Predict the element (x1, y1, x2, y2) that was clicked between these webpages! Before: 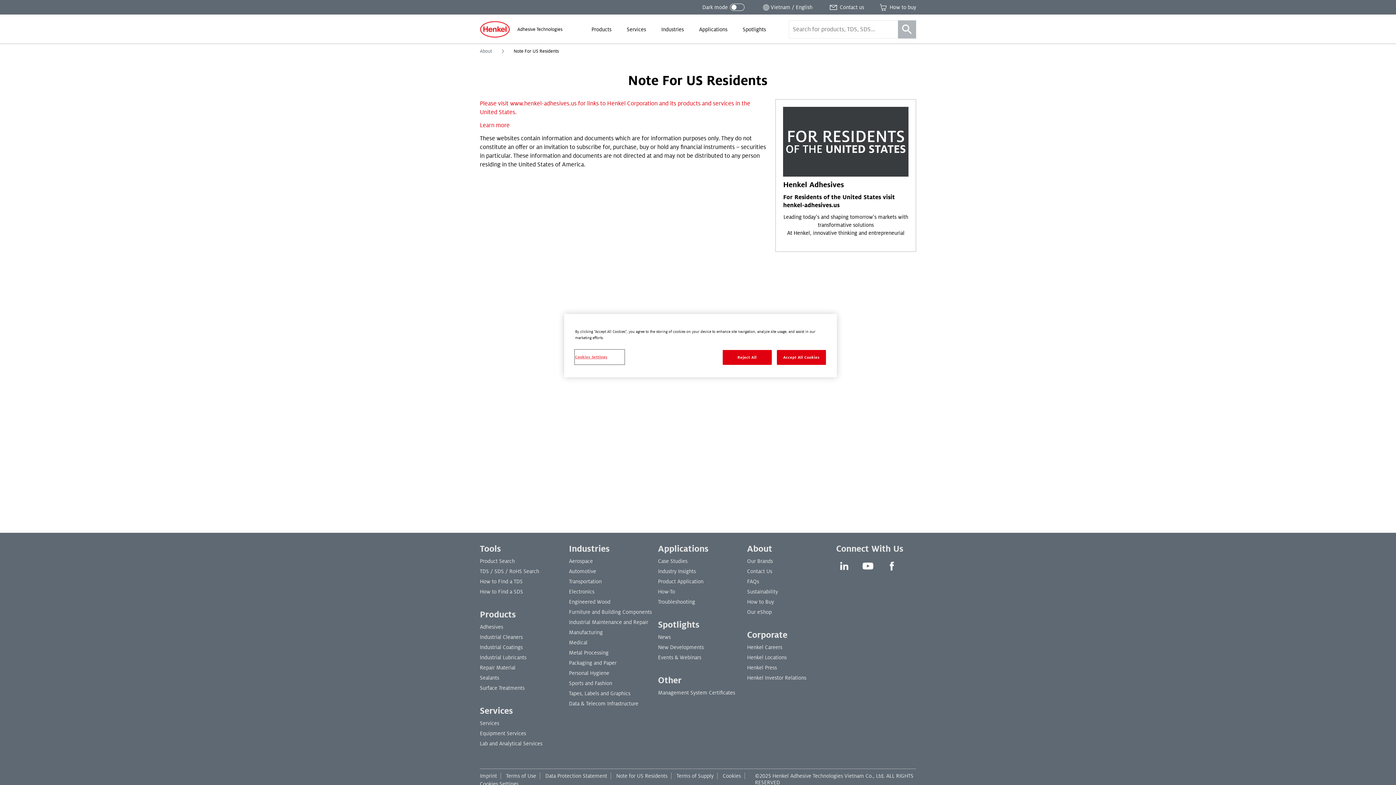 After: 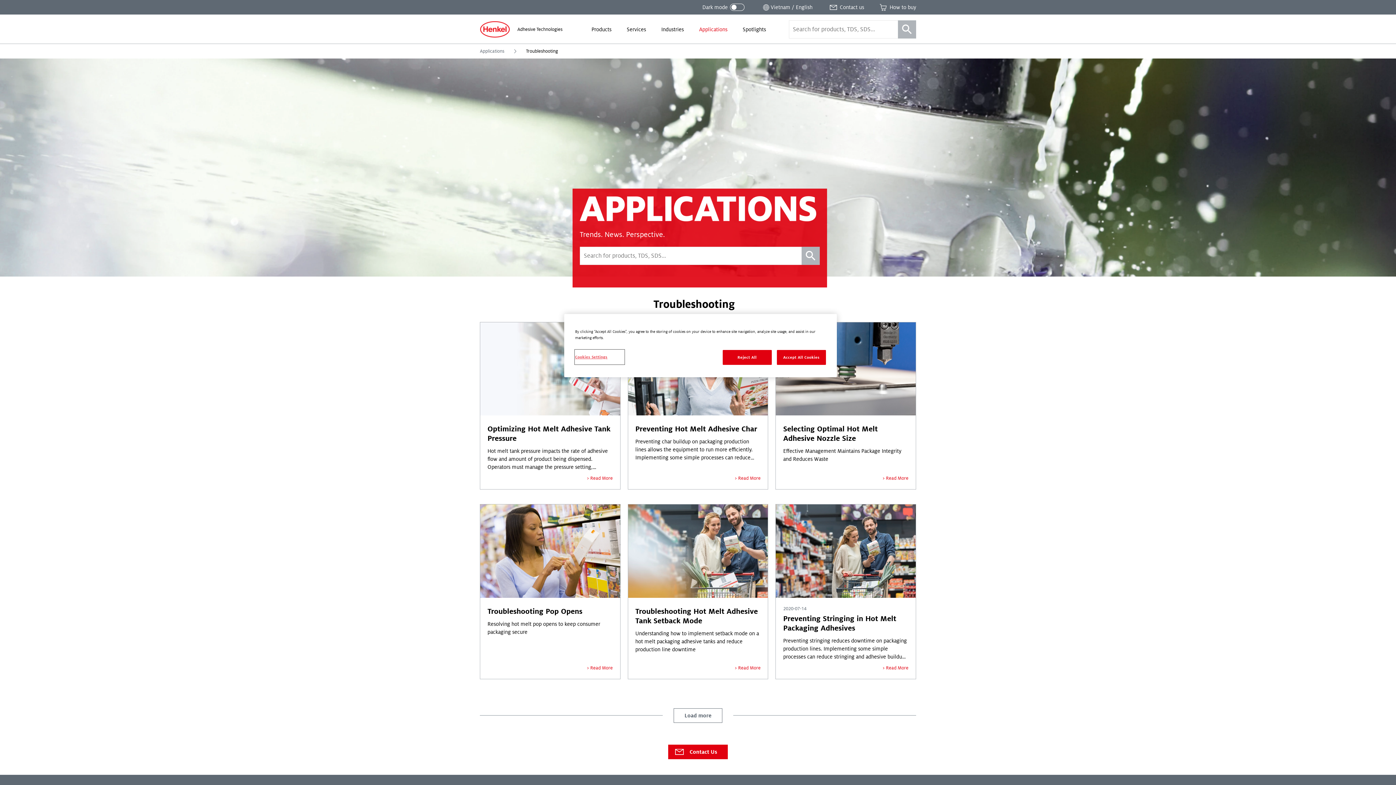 Action: bbox: (658, 598, 741, 605) label: Troubleshooting